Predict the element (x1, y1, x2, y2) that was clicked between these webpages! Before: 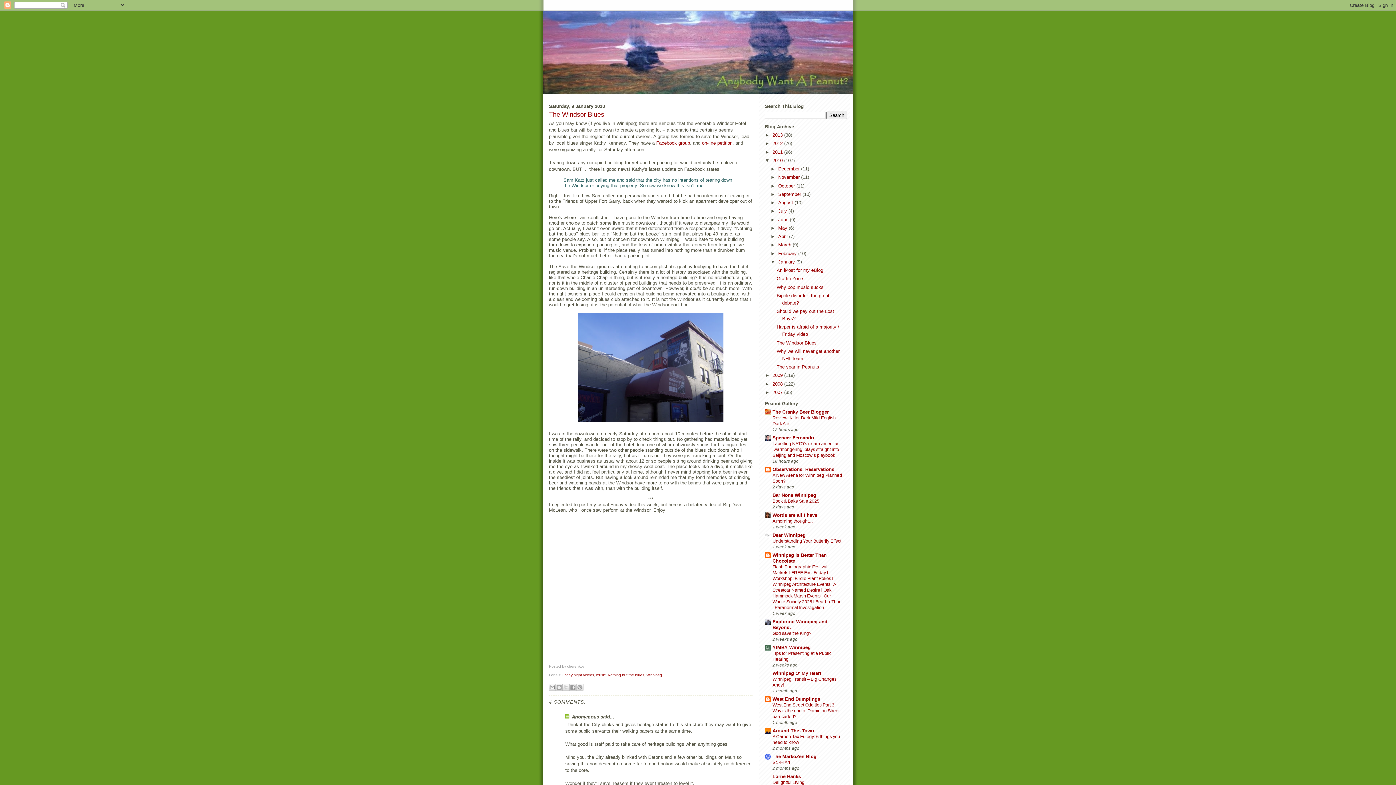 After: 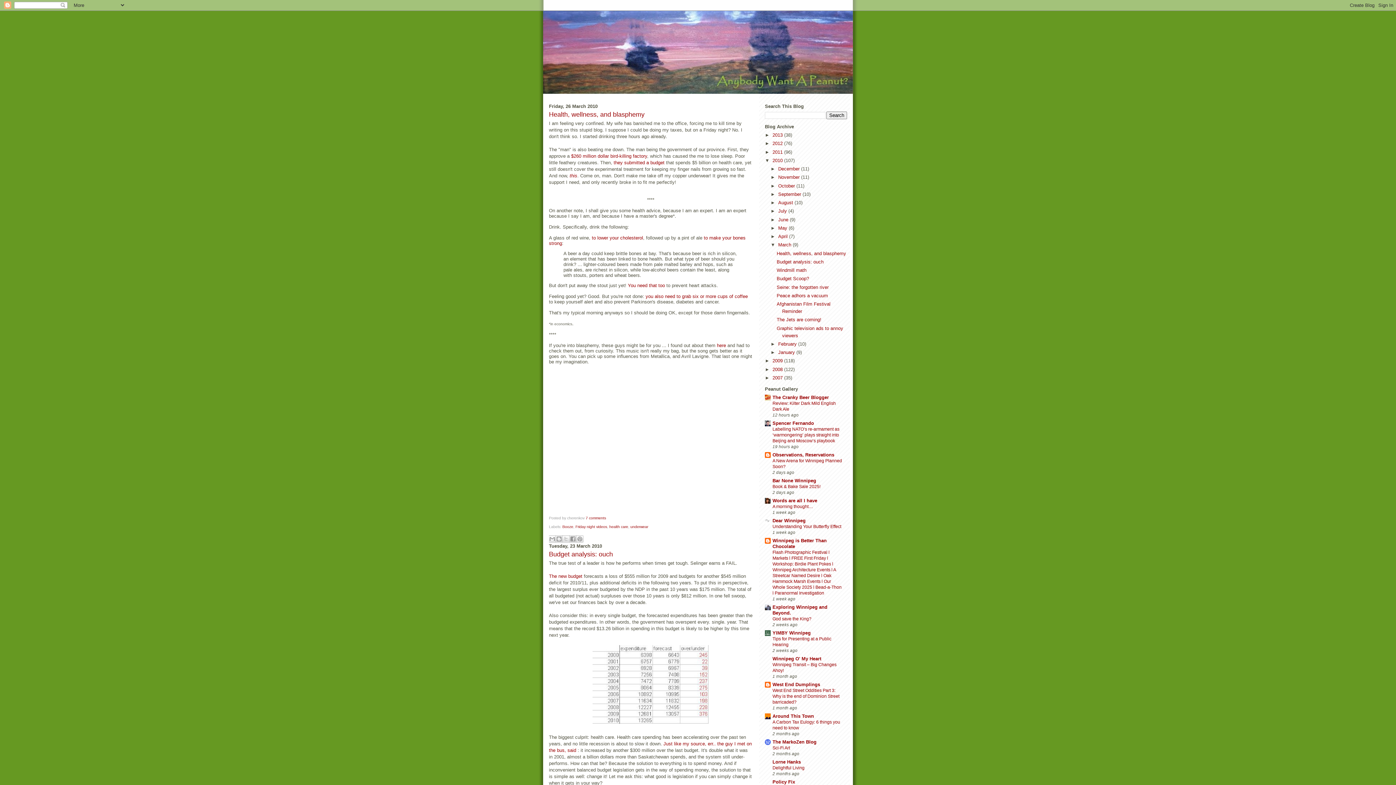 Action: label: March  bbox: (778, 242, 792, 247)